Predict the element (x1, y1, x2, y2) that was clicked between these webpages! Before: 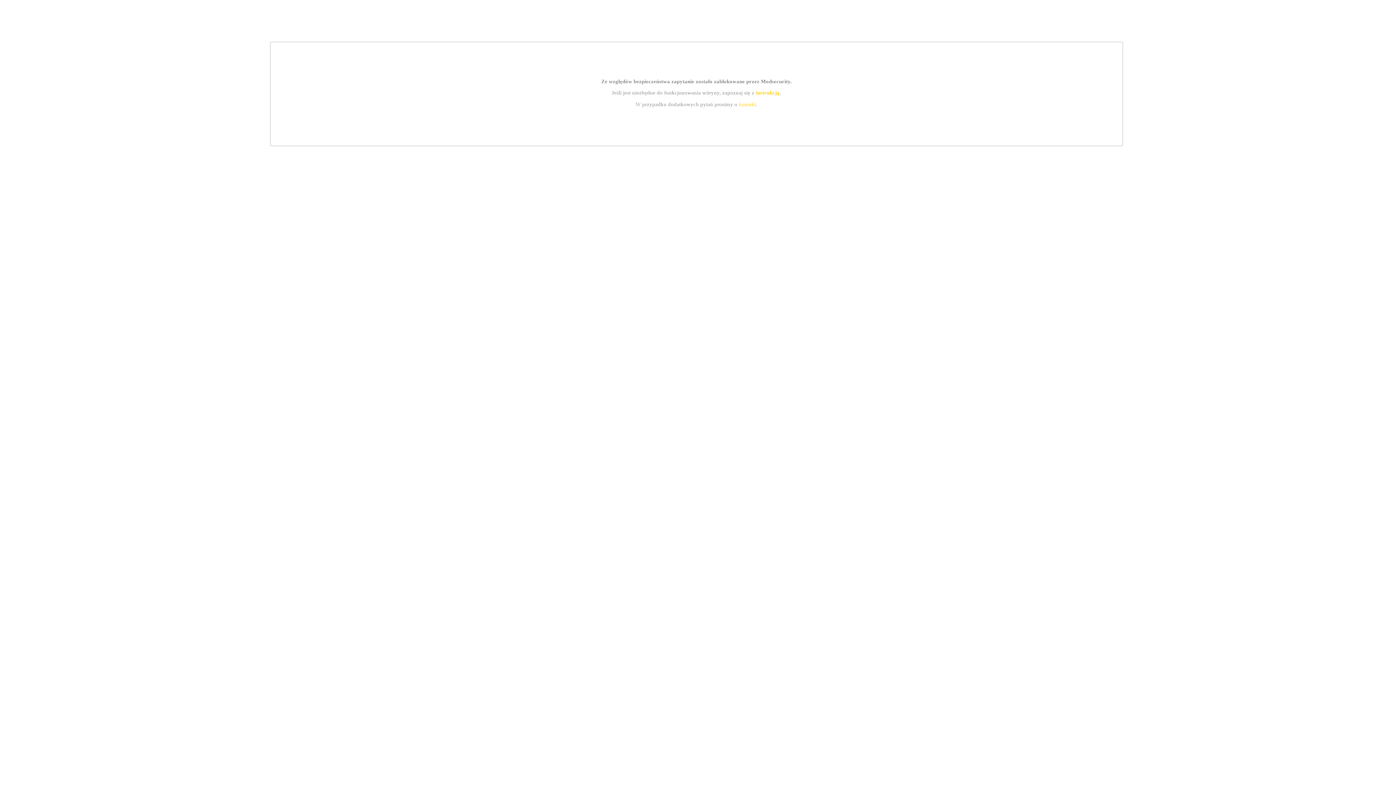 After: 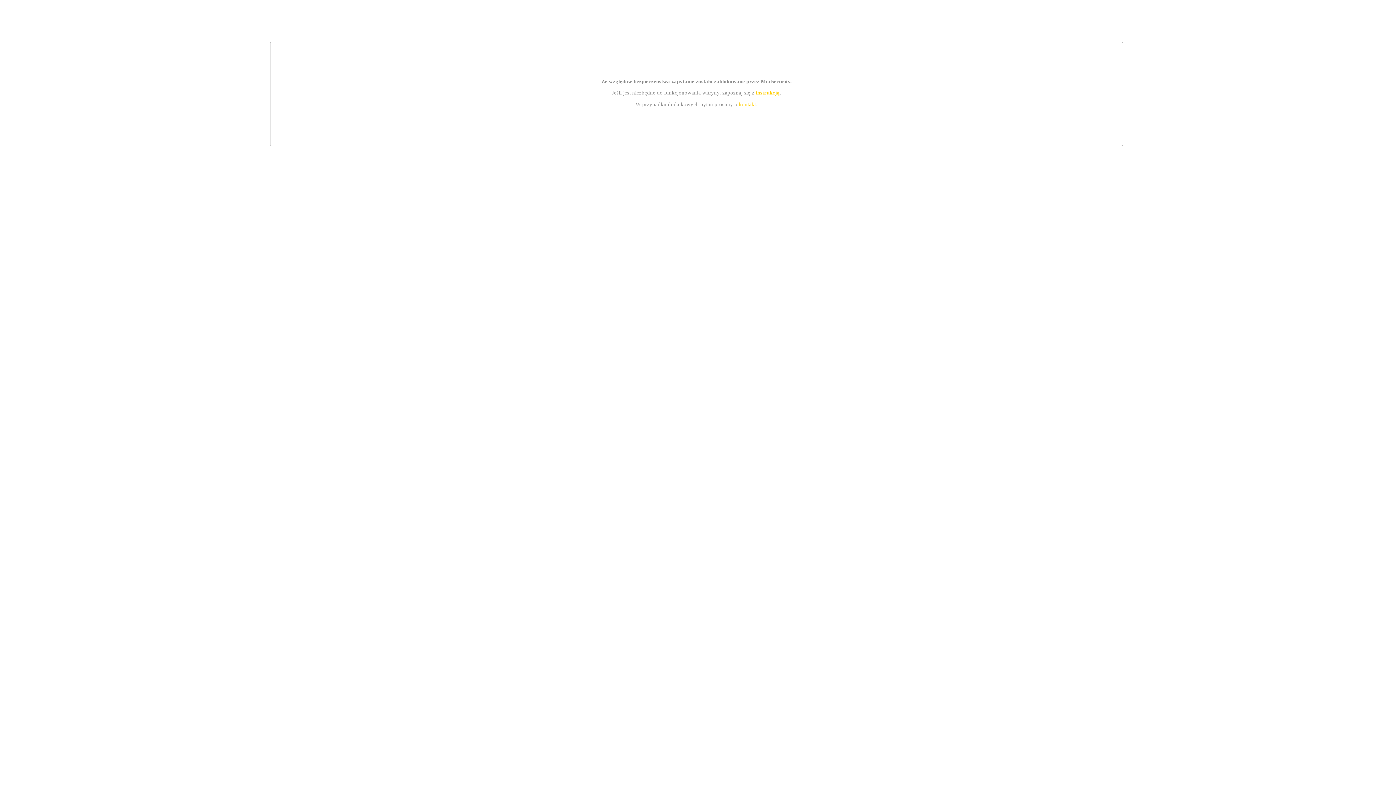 Action: bbox: (755, 89, 779, 95) label: instrukcją